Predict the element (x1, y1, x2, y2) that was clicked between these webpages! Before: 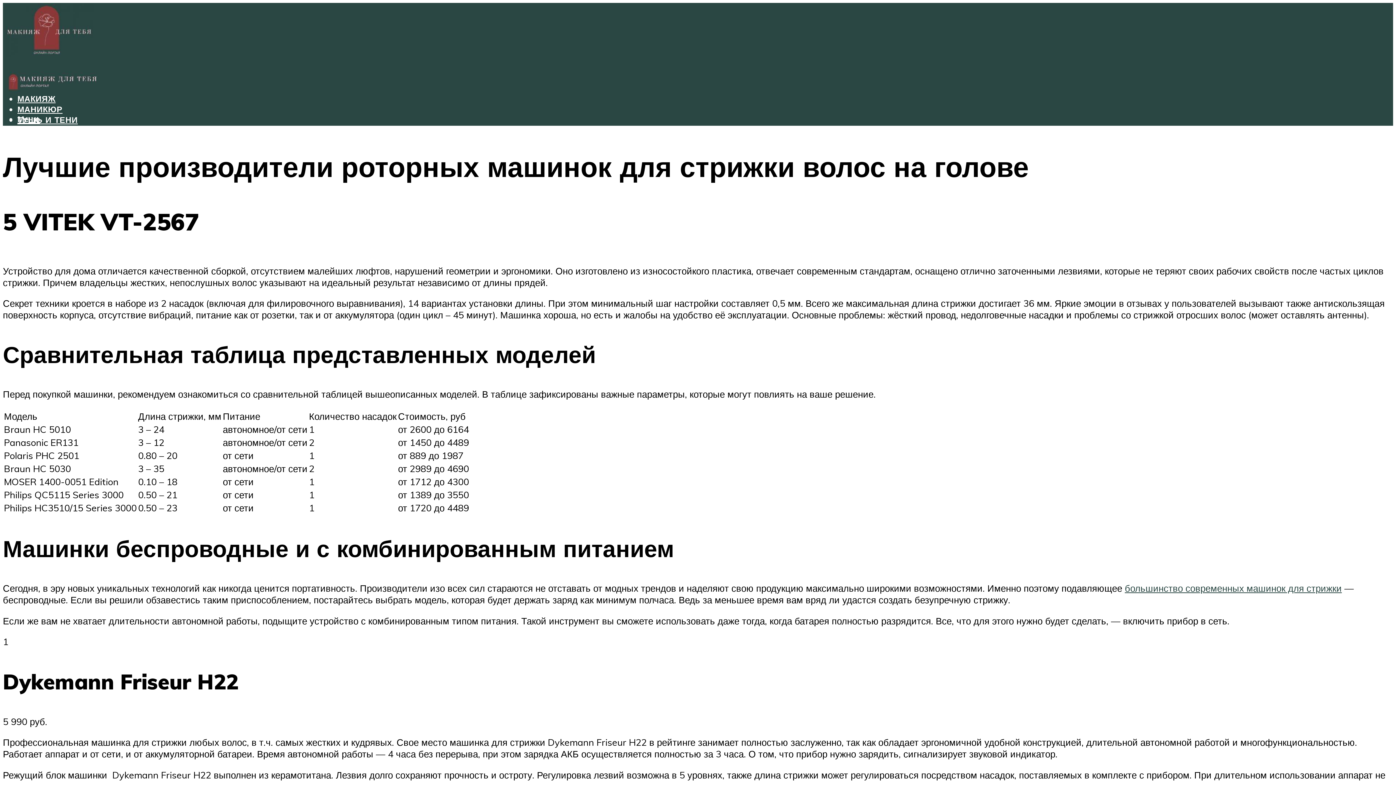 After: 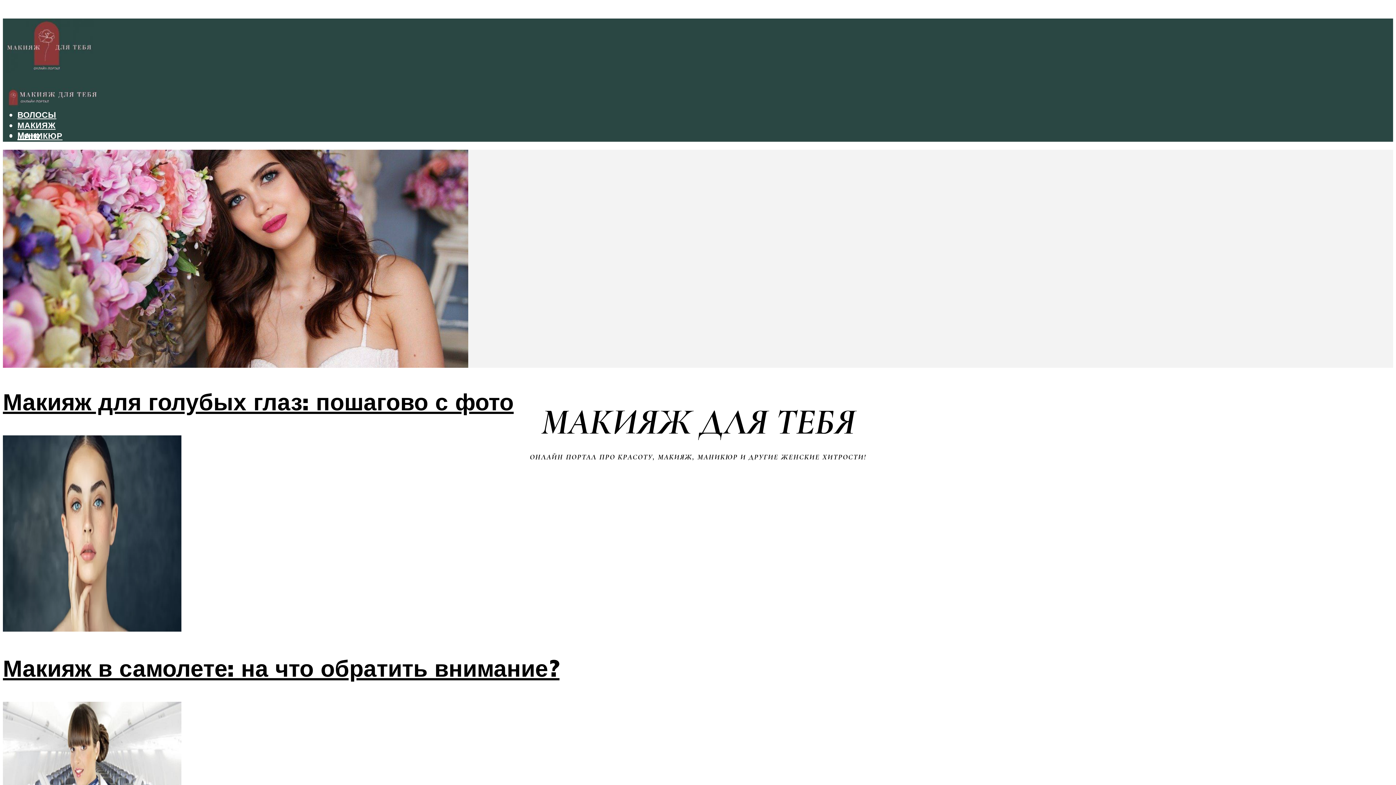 Action: bbox: (2, 29, 94, 64)